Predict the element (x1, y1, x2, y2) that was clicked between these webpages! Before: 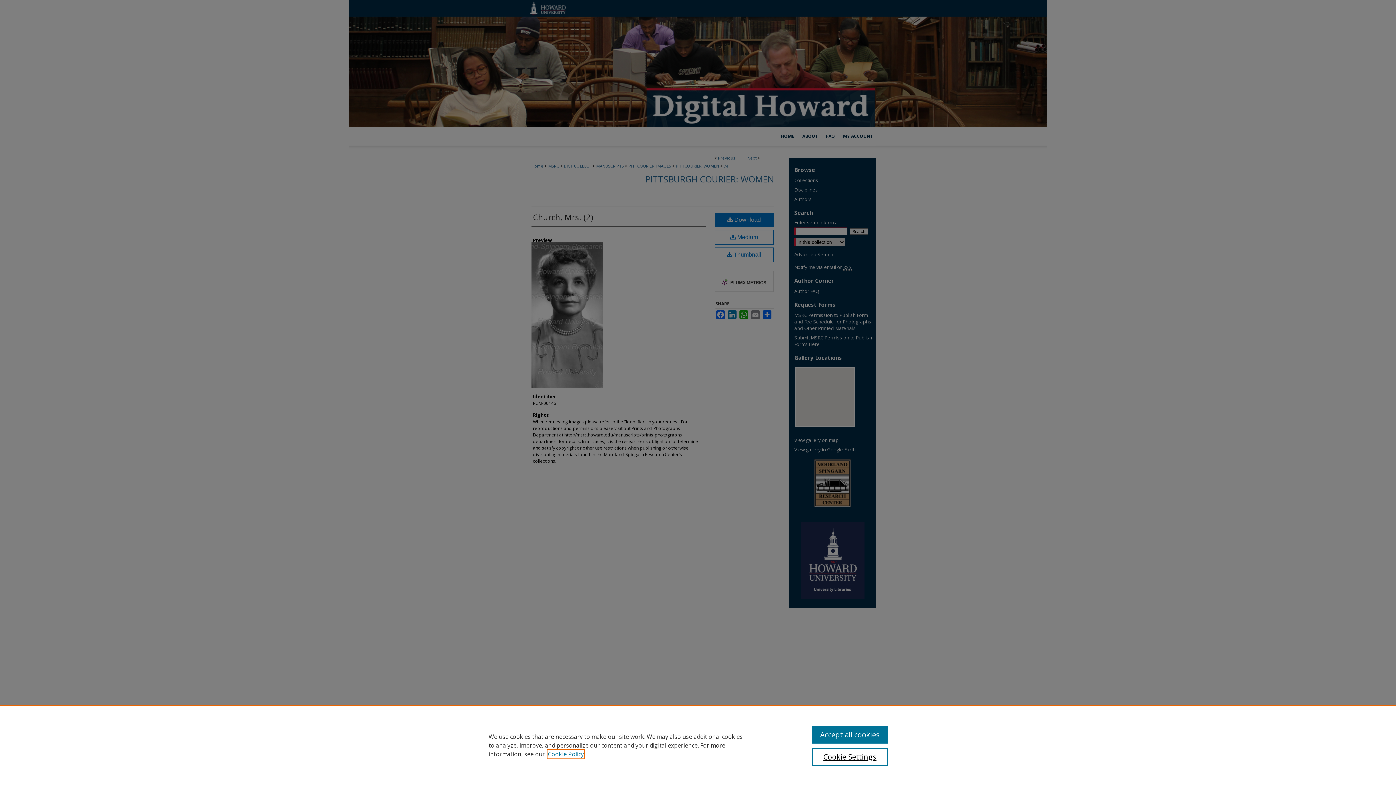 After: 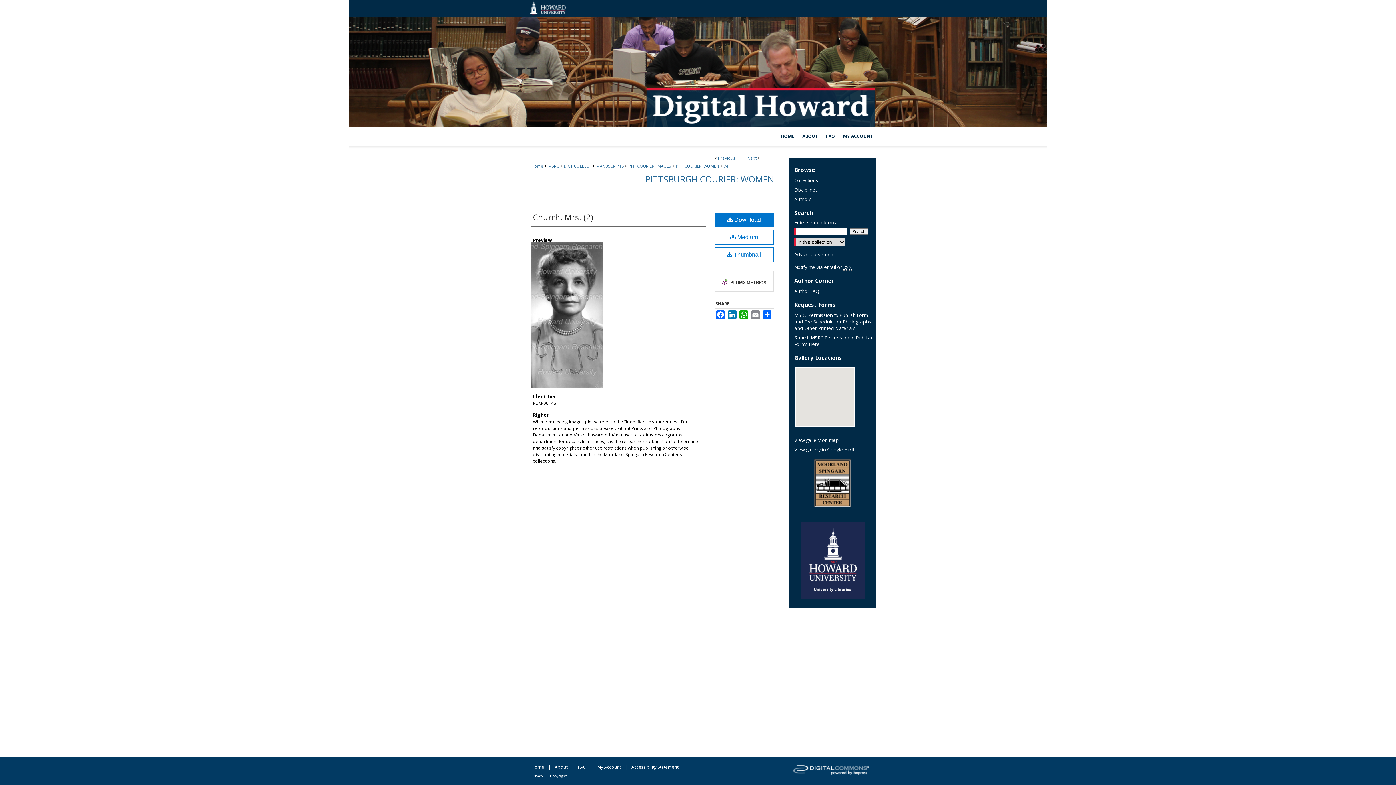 Action: bbox: (812, 726, 887, 744) label: Accept all cookies